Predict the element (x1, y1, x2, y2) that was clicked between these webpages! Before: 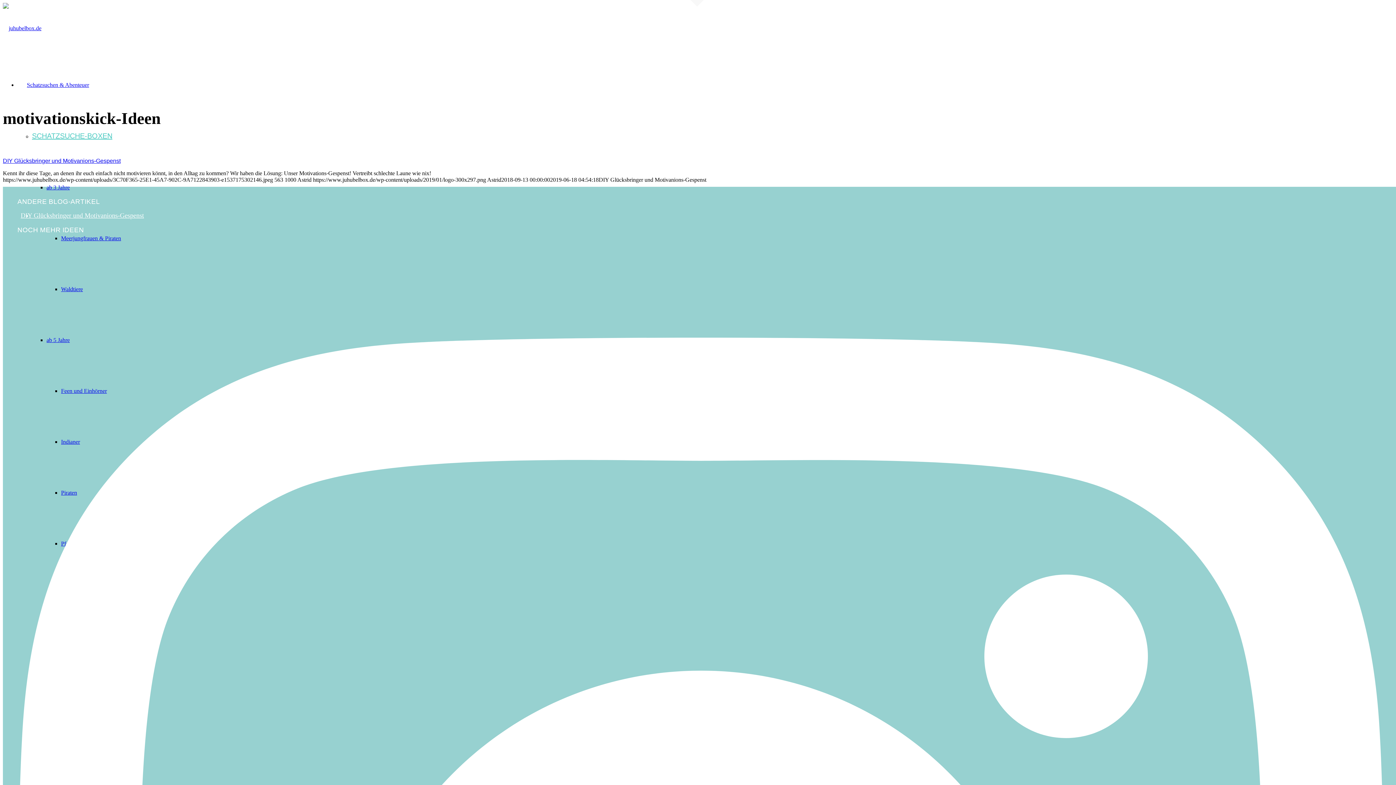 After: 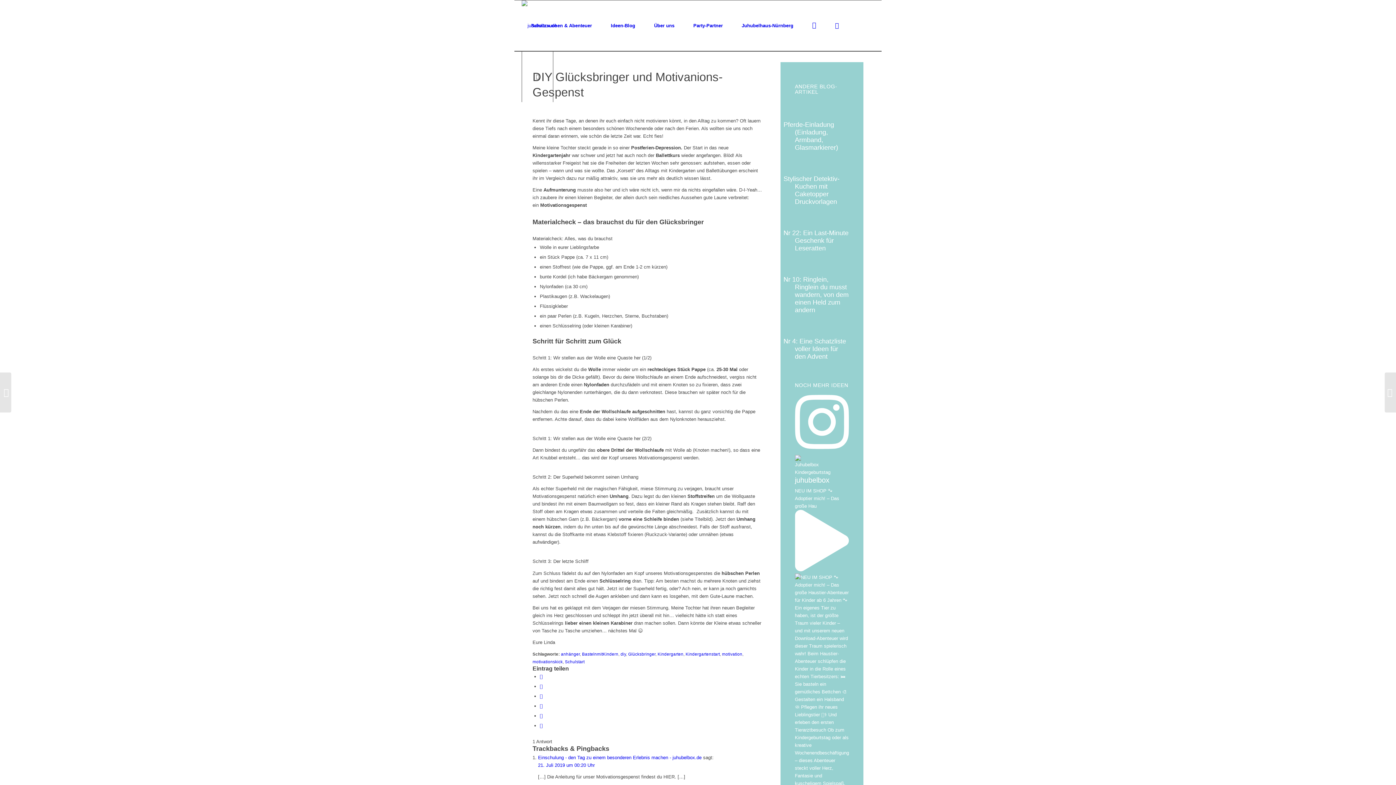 Action: label: DIY Glücksbringer und Motivanions-Gespenst bbox: (20, 211, 143, 219)